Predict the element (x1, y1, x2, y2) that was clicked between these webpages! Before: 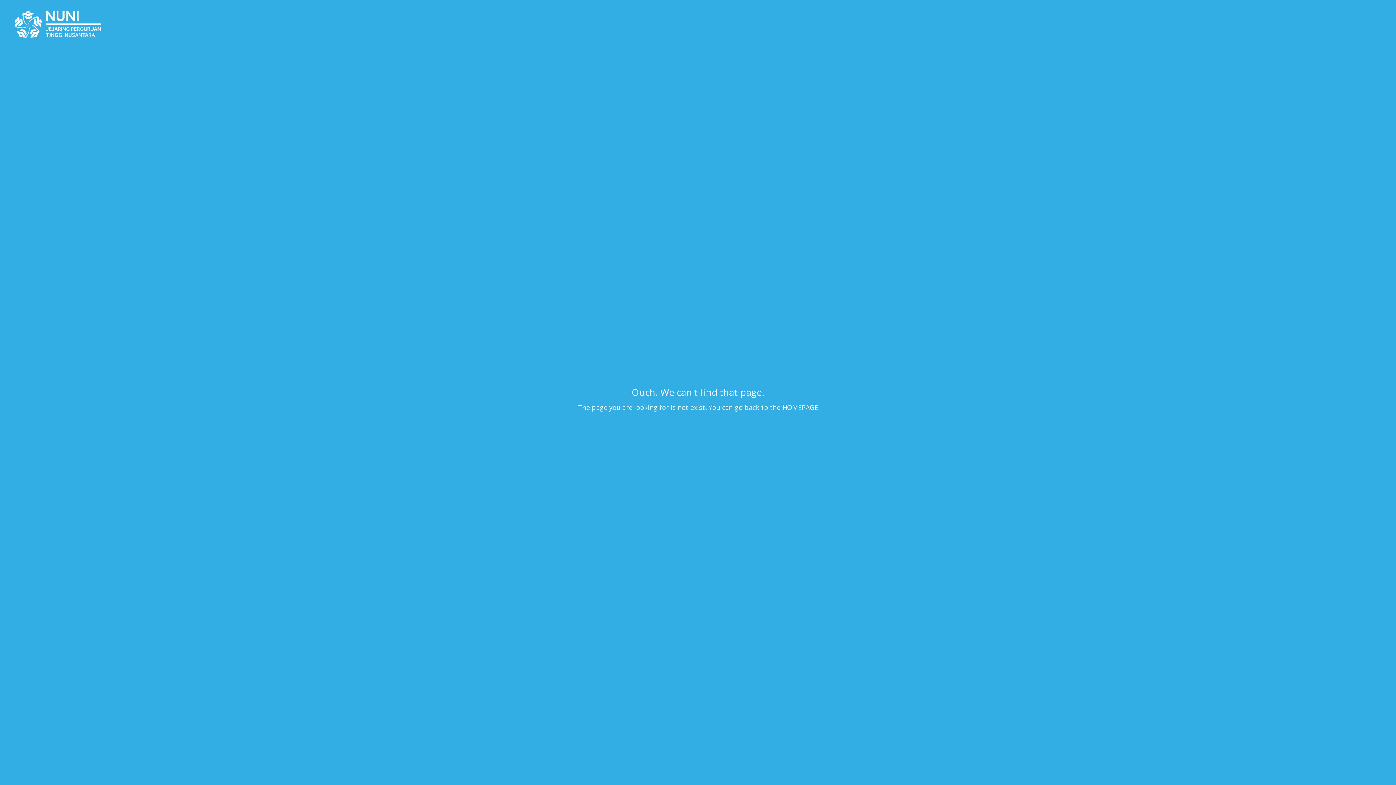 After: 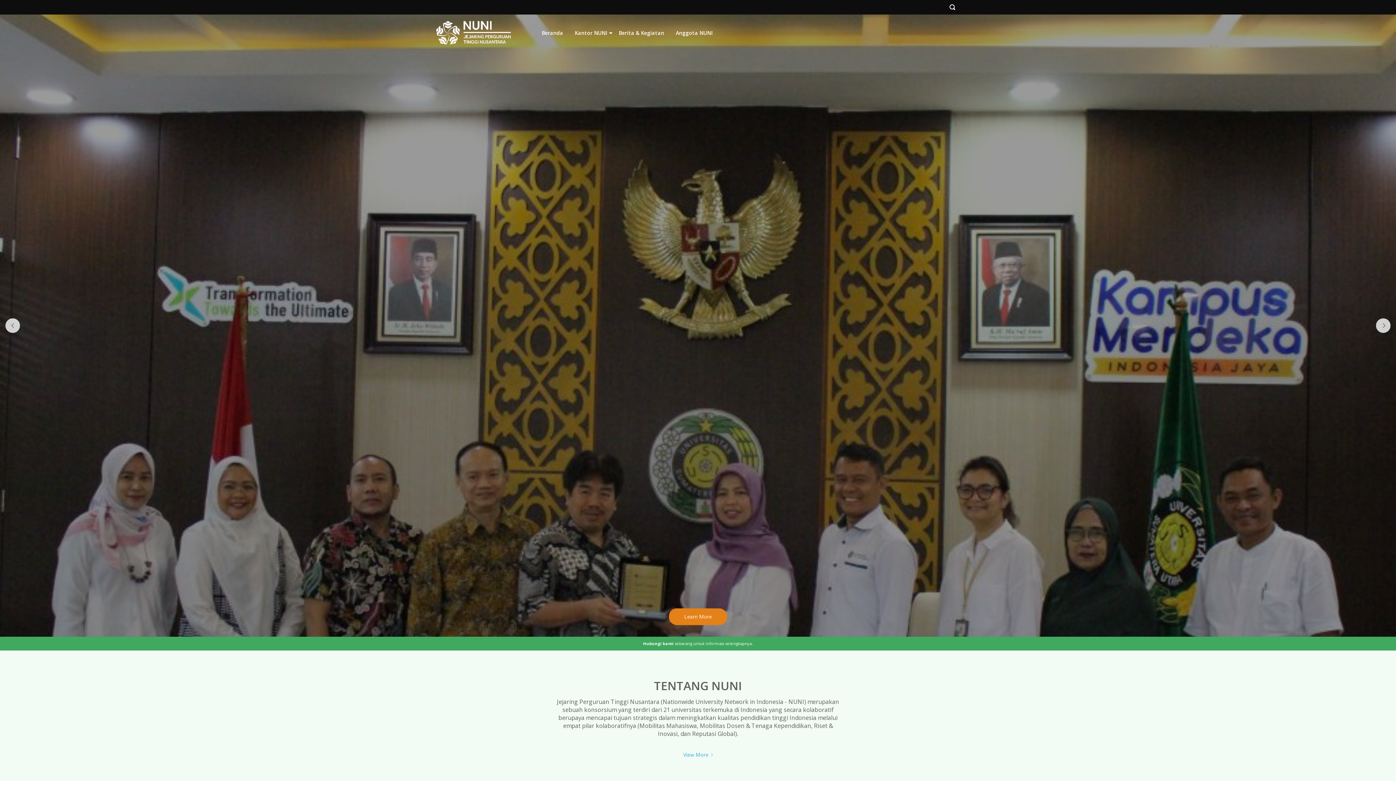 Action: label: HOMEPAGE bbox: (782, 403, 818, 412)